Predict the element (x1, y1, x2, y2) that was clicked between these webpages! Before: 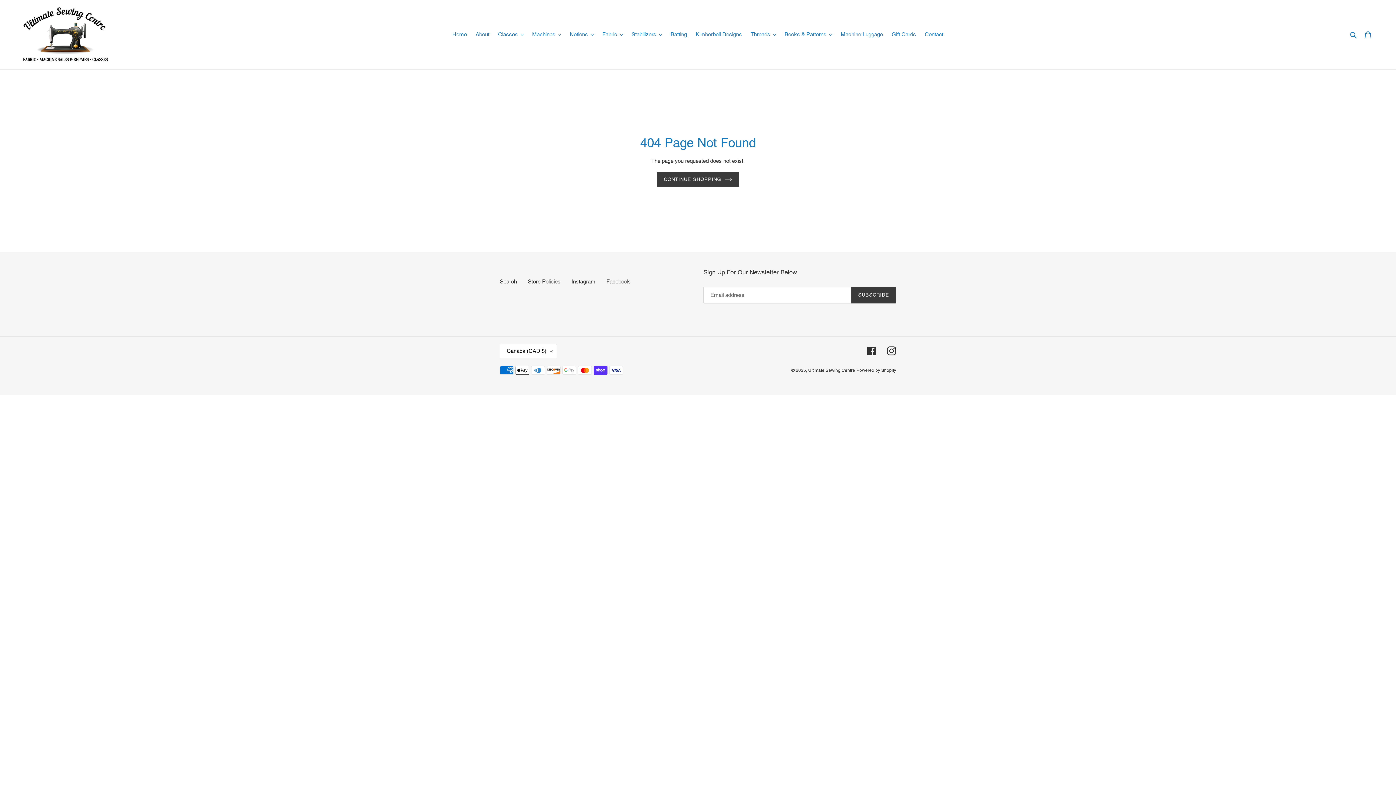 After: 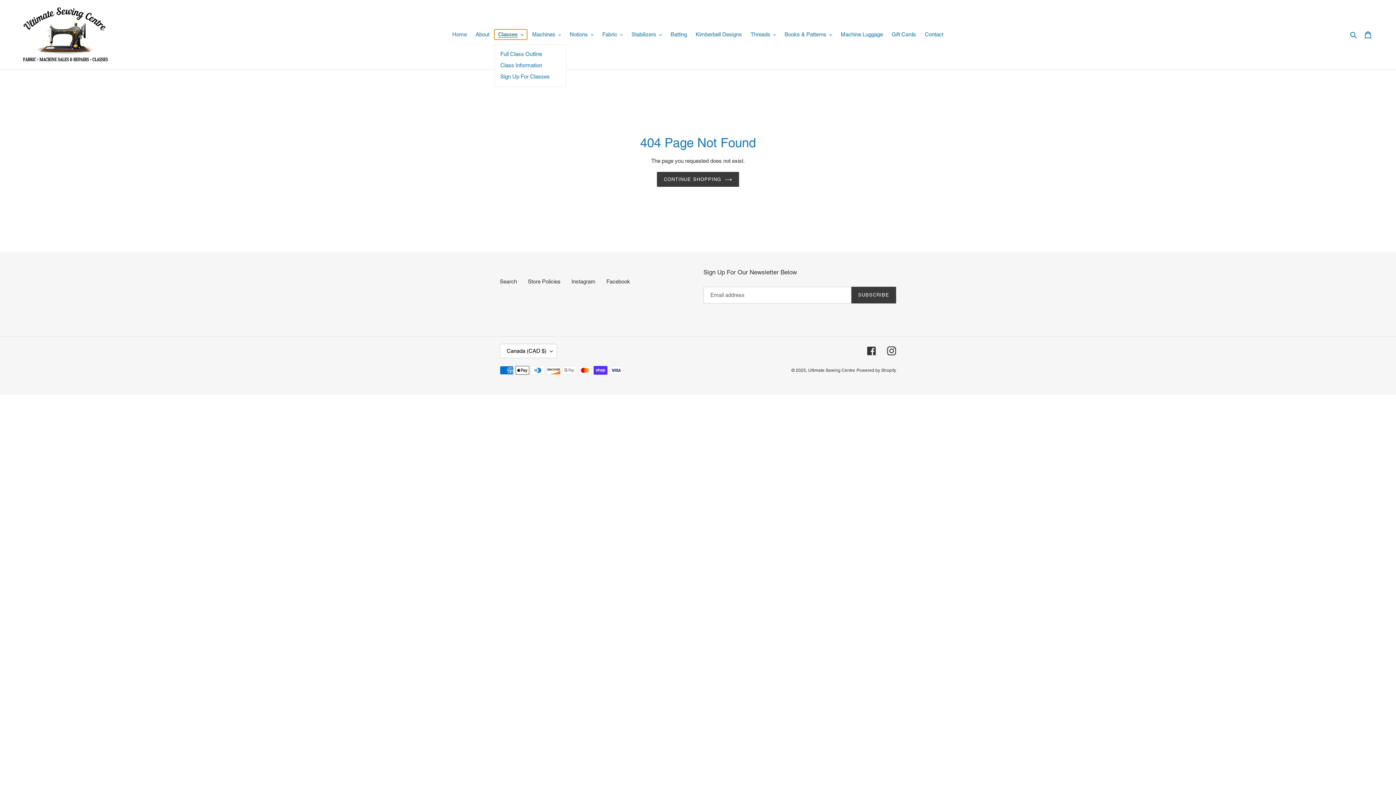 Action: bbox: (494, 29, 527, 39) label: Classes